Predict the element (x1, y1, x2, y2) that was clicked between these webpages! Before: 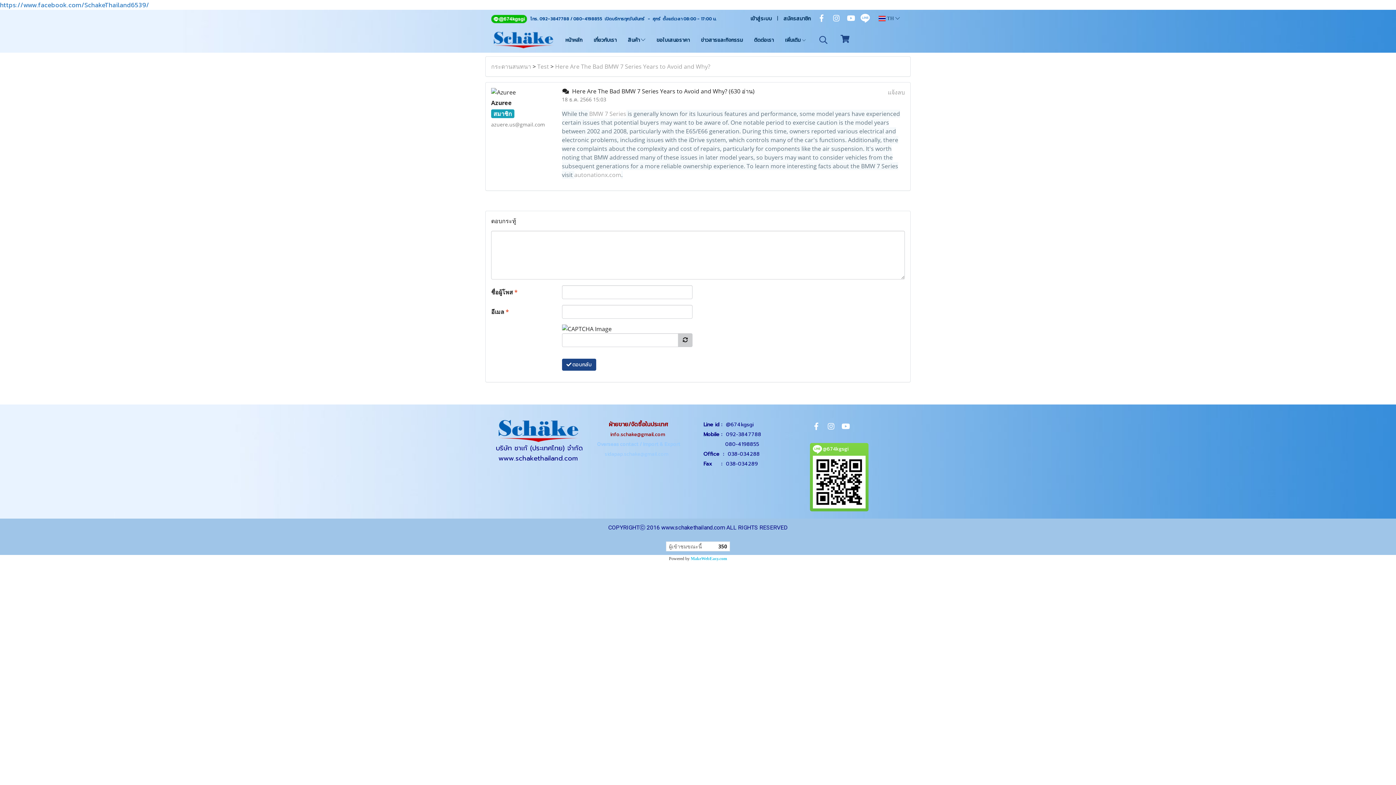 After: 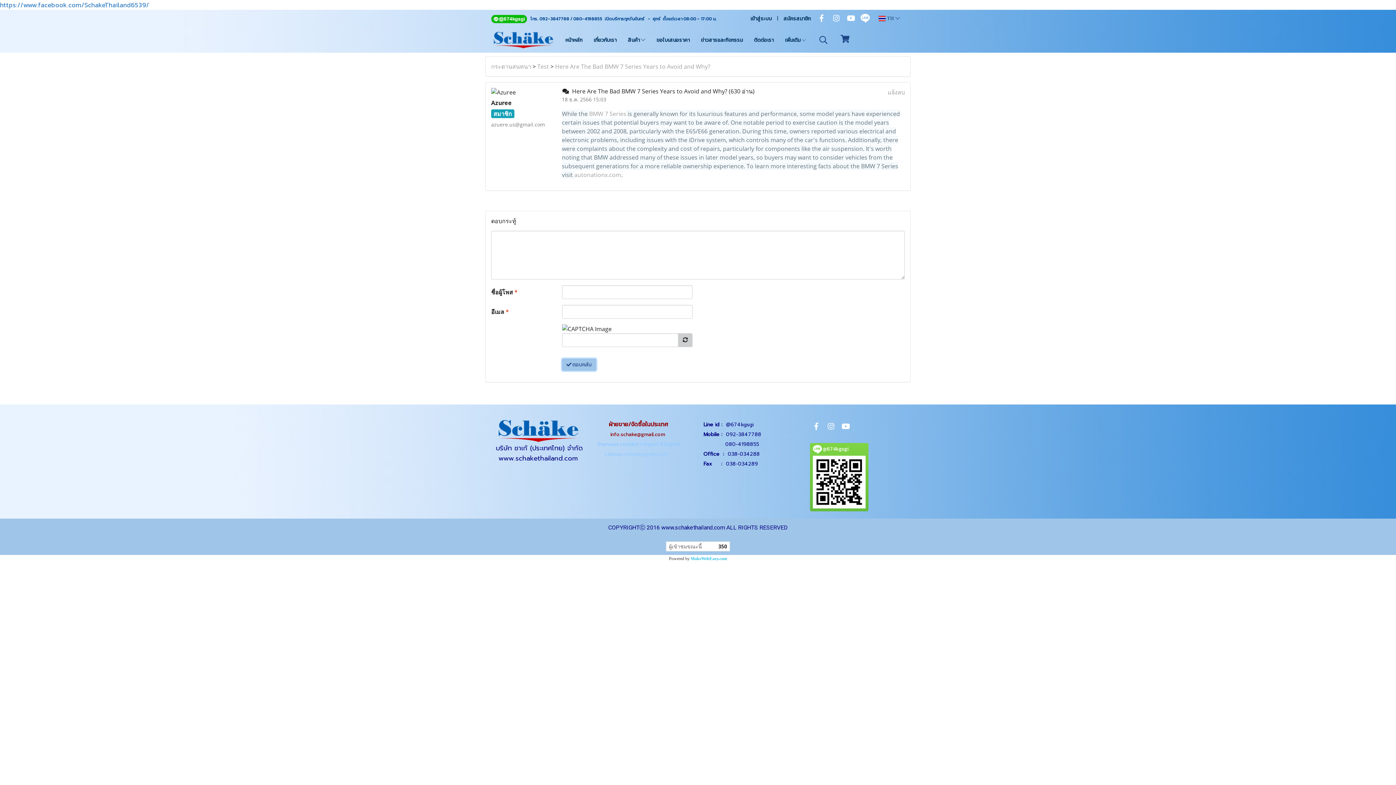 Action: bbox: (562, 358, 596, 370) label:  ตอบกลับ